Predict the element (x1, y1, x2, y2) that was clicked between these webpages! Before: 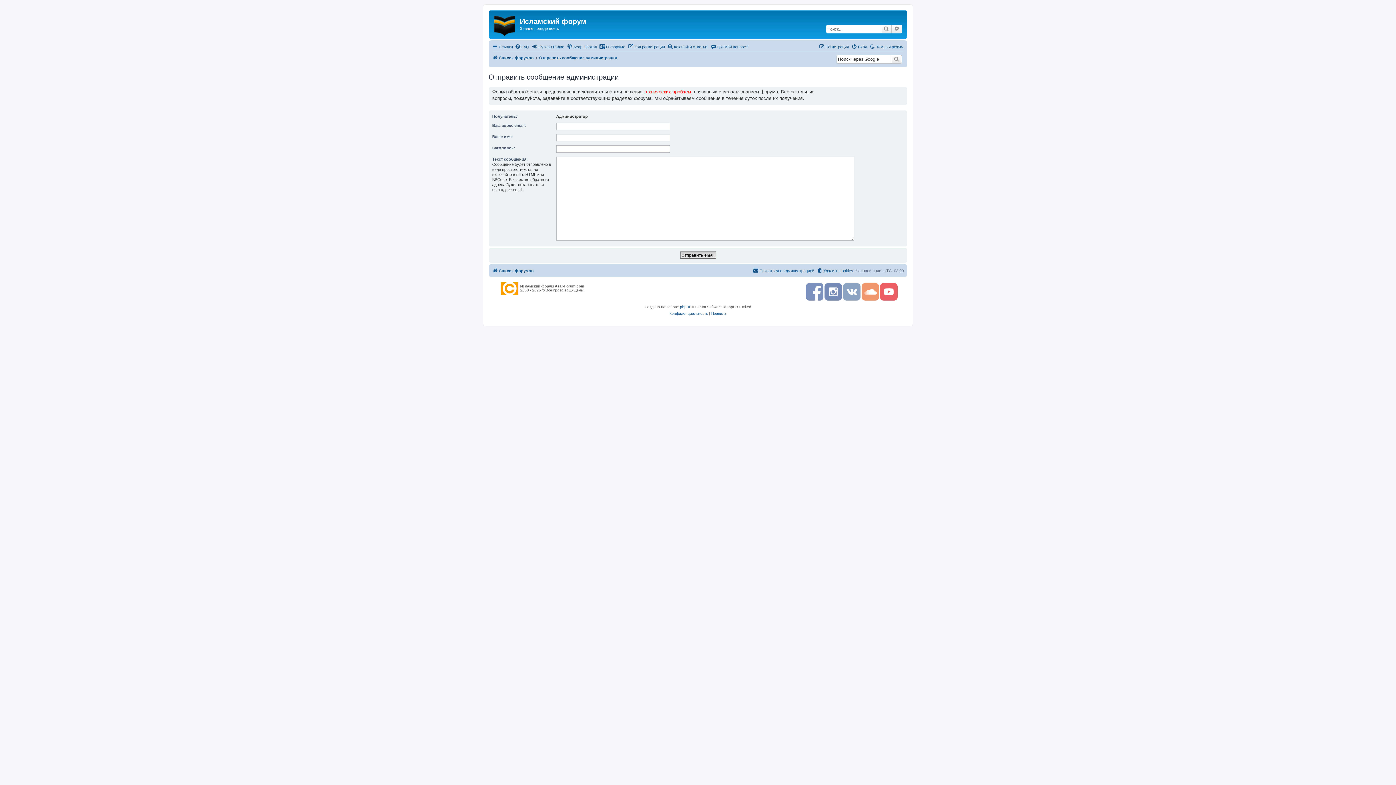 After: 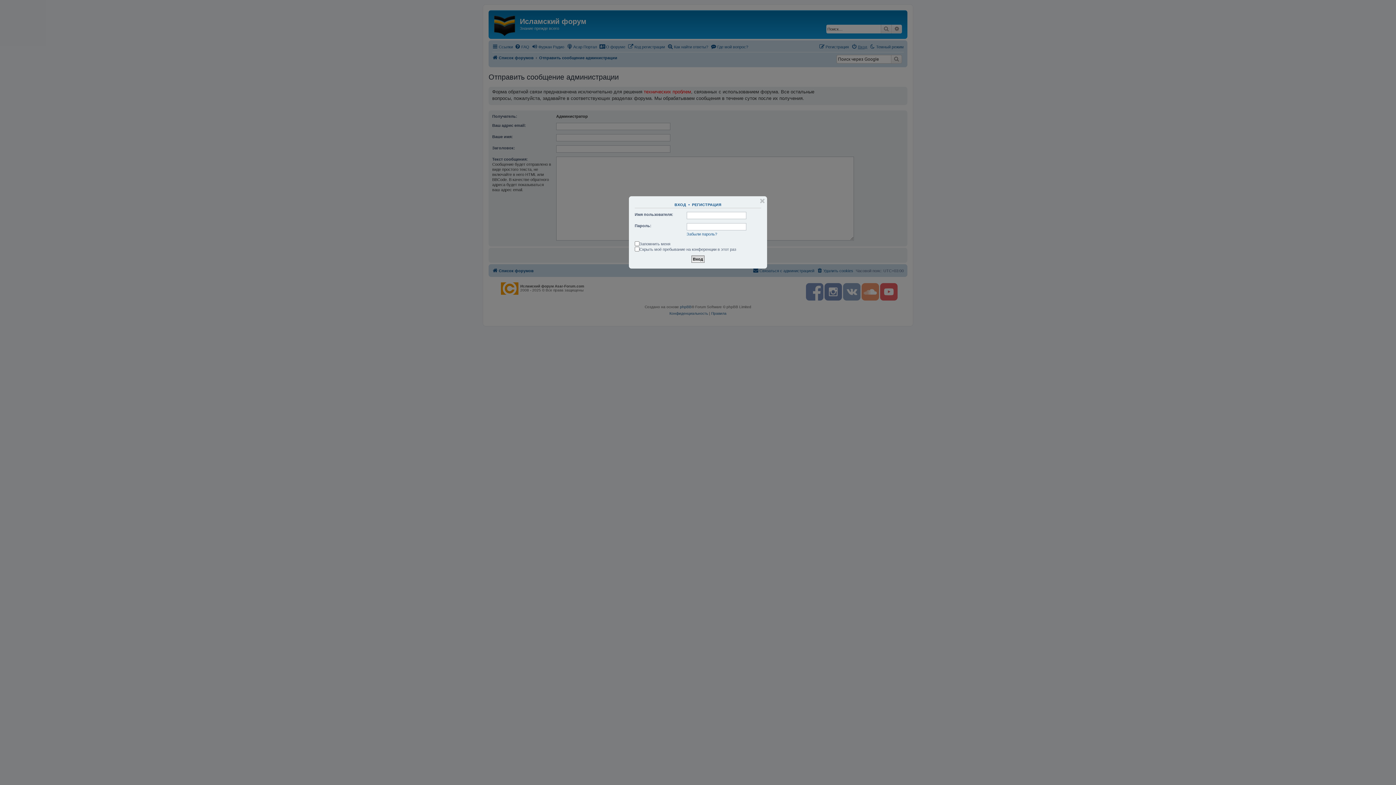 Action: label: Вход bbox: (851, 42, 867, 51)